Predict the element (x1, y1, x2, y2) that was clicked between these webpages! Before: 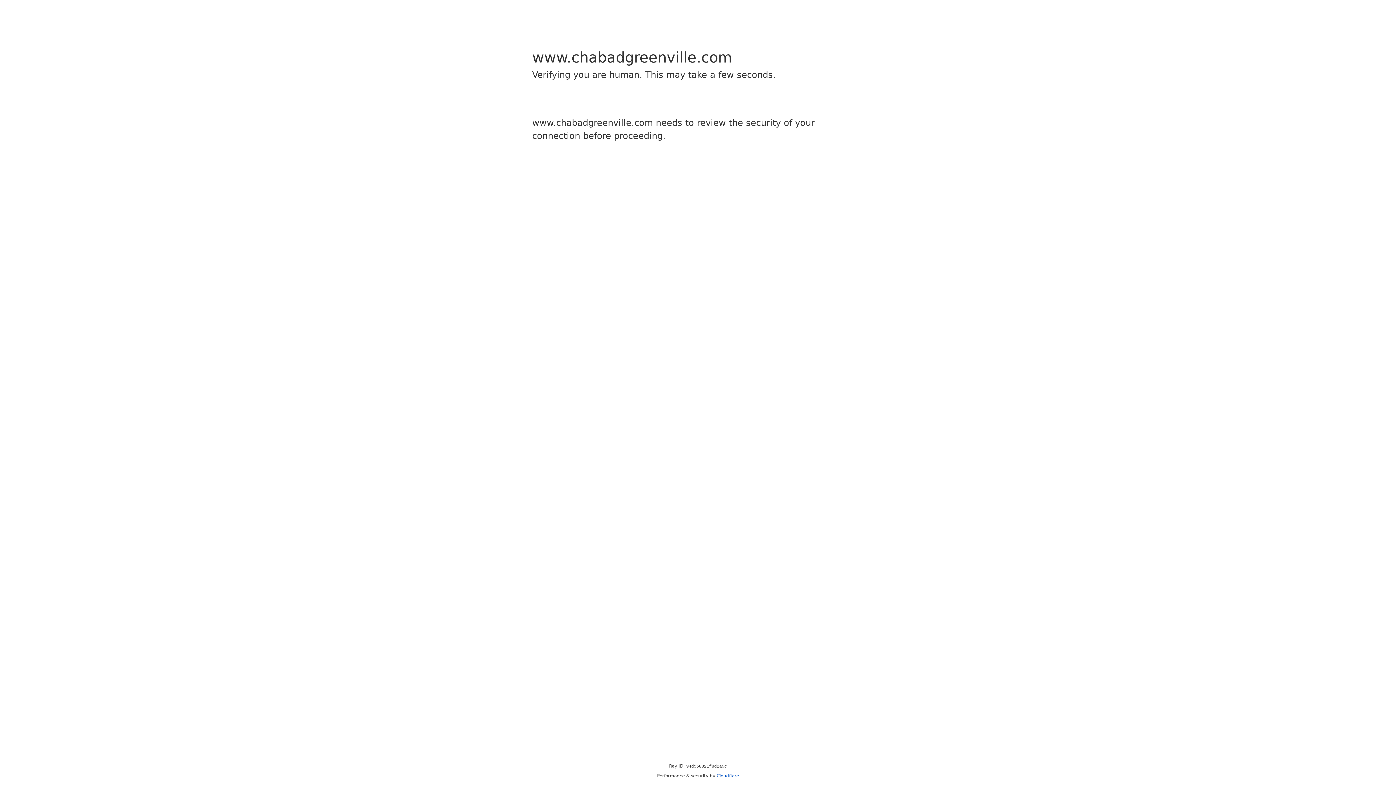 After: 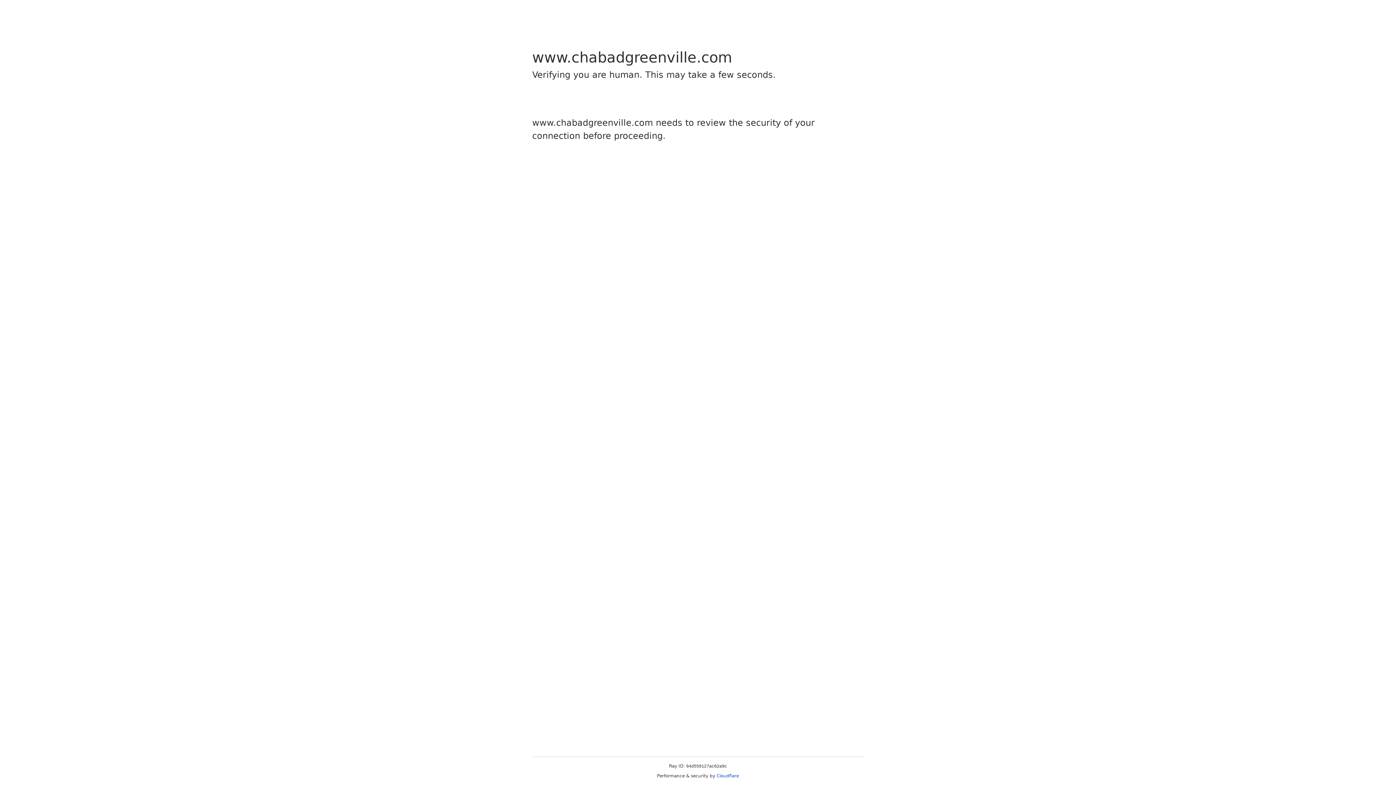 Action: label: Cloudflare bbox: (716, 773, 739, 778)